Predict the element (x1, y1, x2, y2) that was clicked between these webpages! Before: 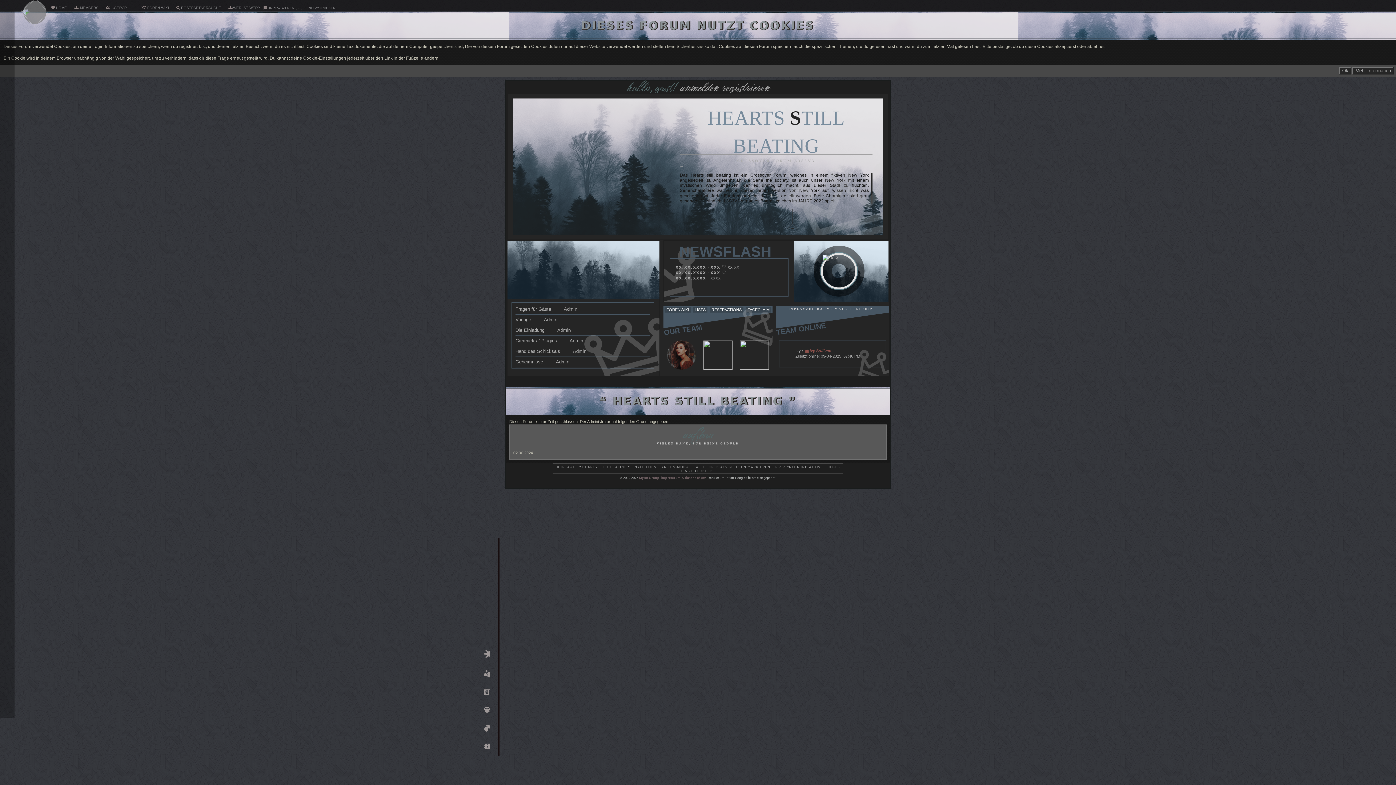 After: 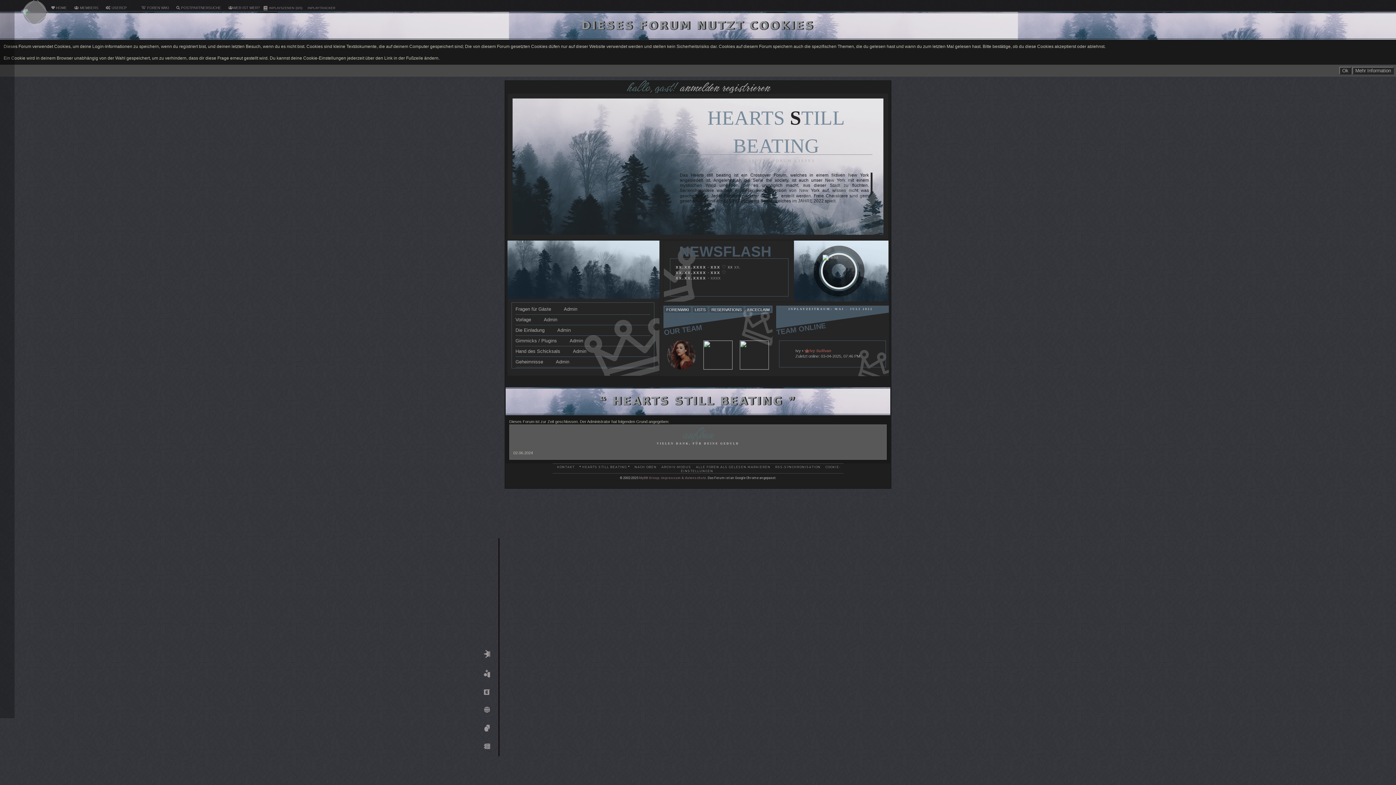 Action: bbox: (517, 248, 654, 368) label: Fragen für Gäste     -   Admin
Vorlage     -   Admin
Die Einladung     -   Admin
Gimmicks / Plugins     -   Admin
Hand des Schicksals     -   Admin
Geheimnisse     -   Admin
Raum-Zeit-Störung     -   Admin
Regeln     -   Admin
Impressum & Disclaimer     -   Admin
Storyline     -   Admin










.